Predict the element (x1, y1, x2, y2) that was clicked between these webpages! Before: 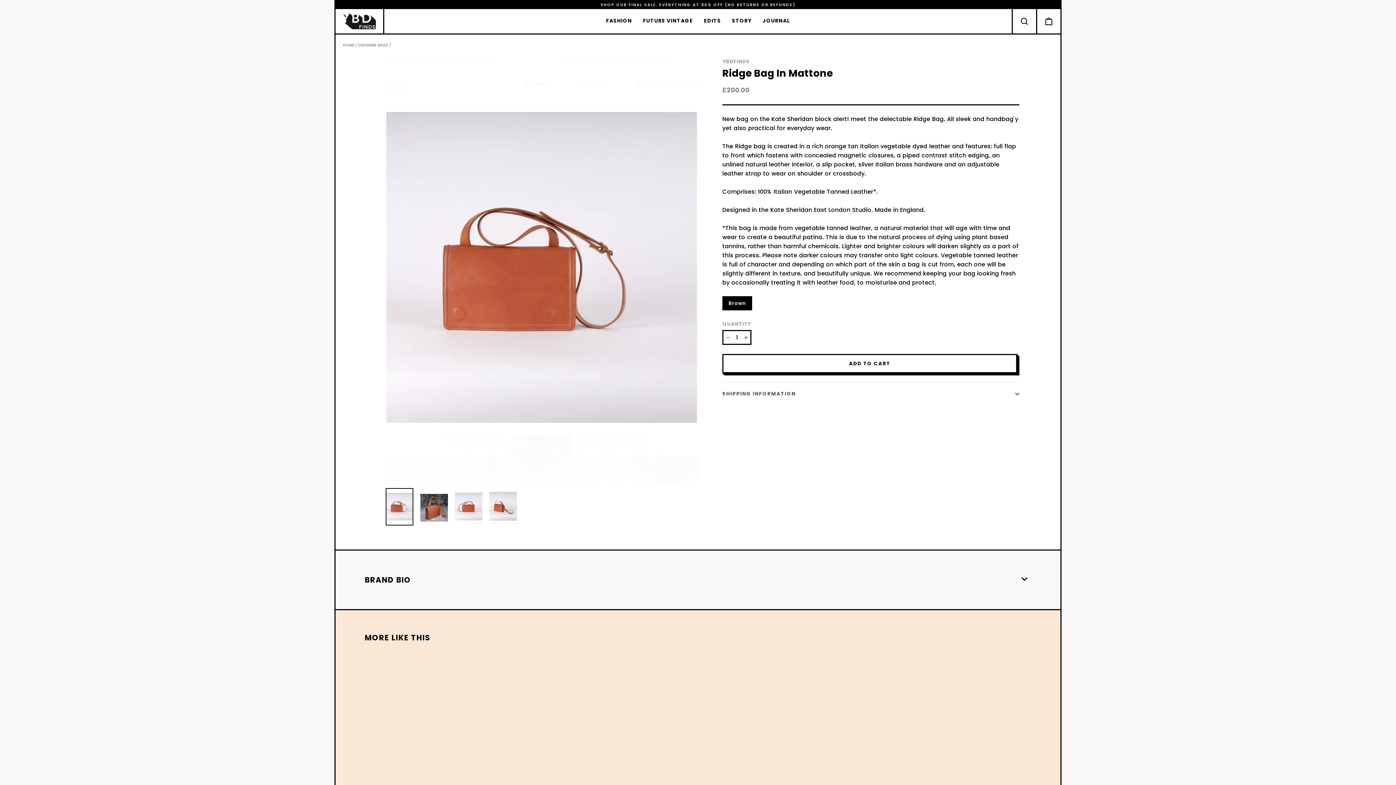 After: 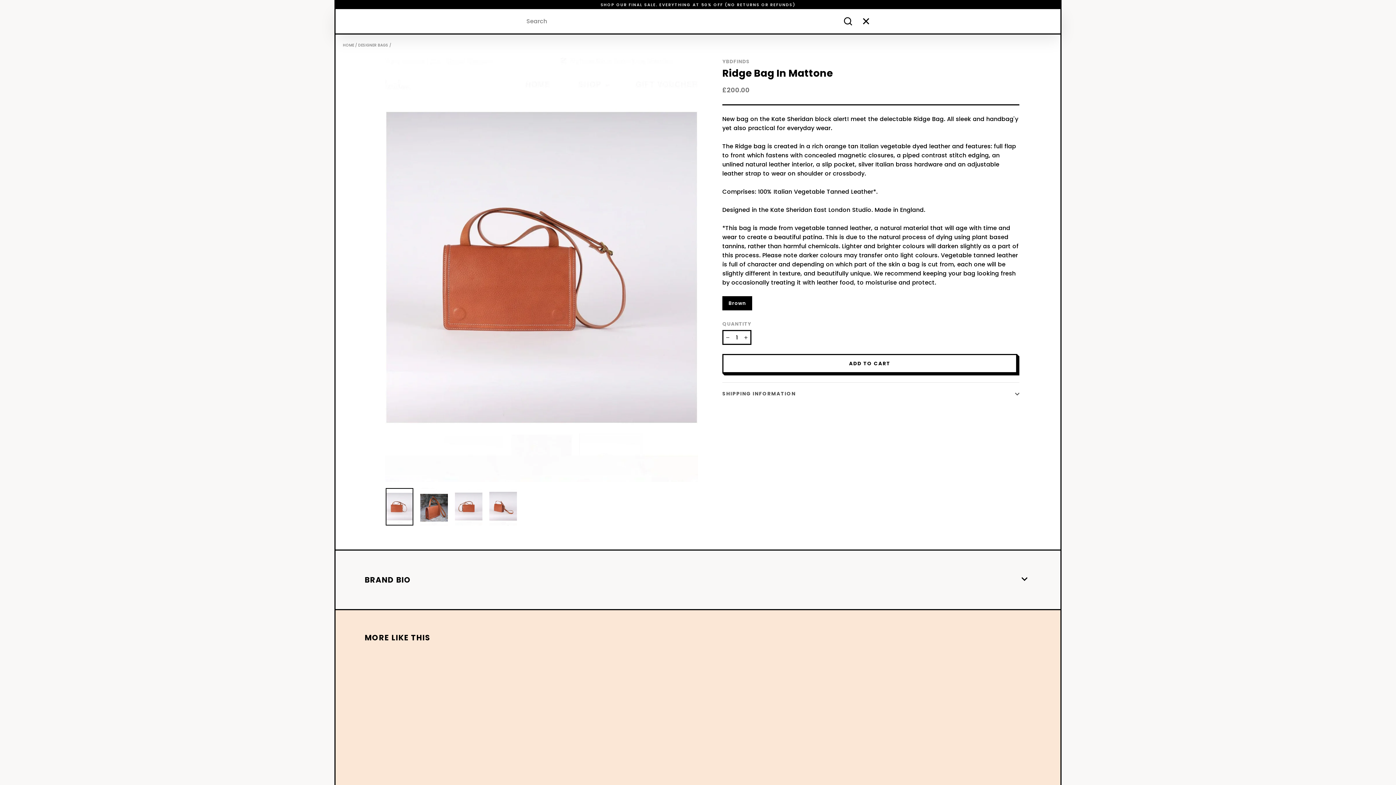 Action: bbox: (1012, 9, 1036, 33) label: SEARCH